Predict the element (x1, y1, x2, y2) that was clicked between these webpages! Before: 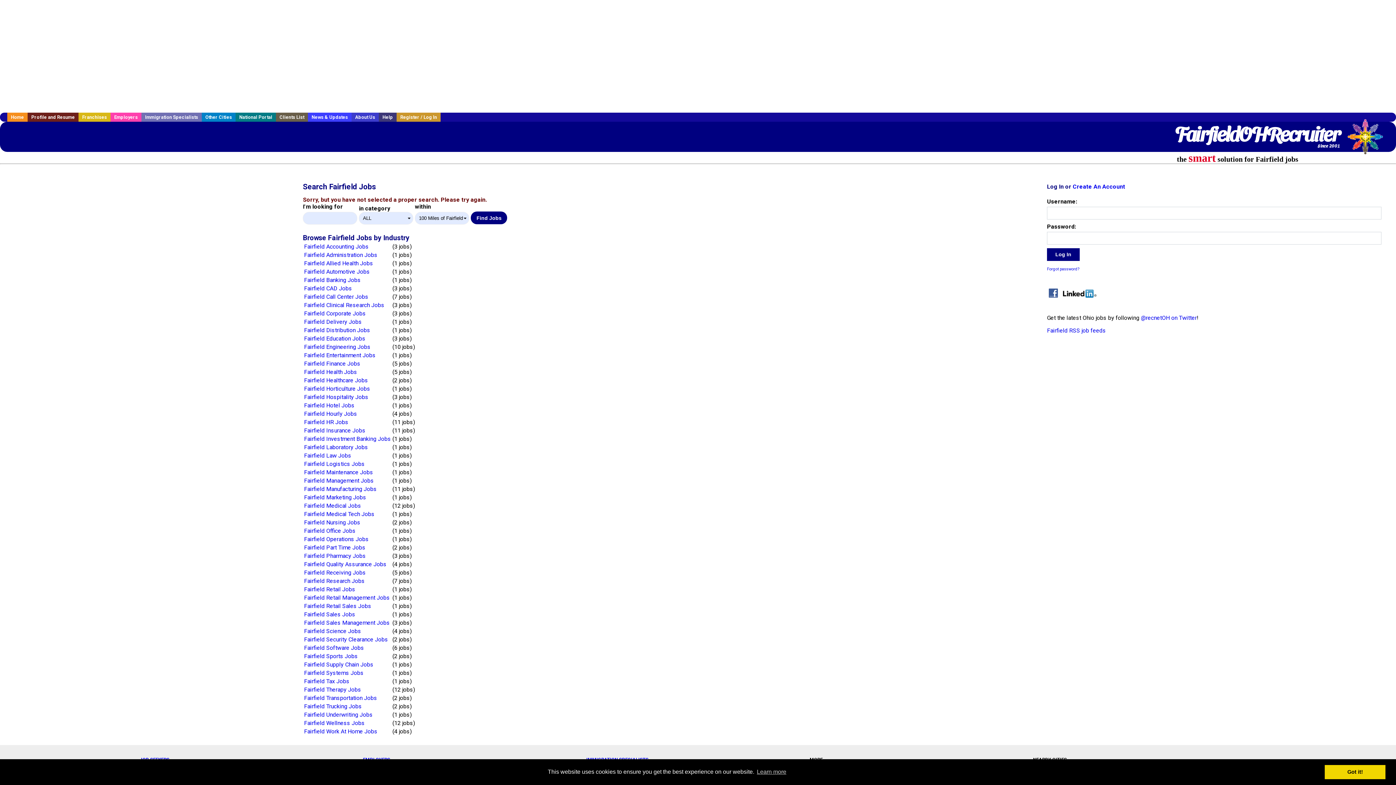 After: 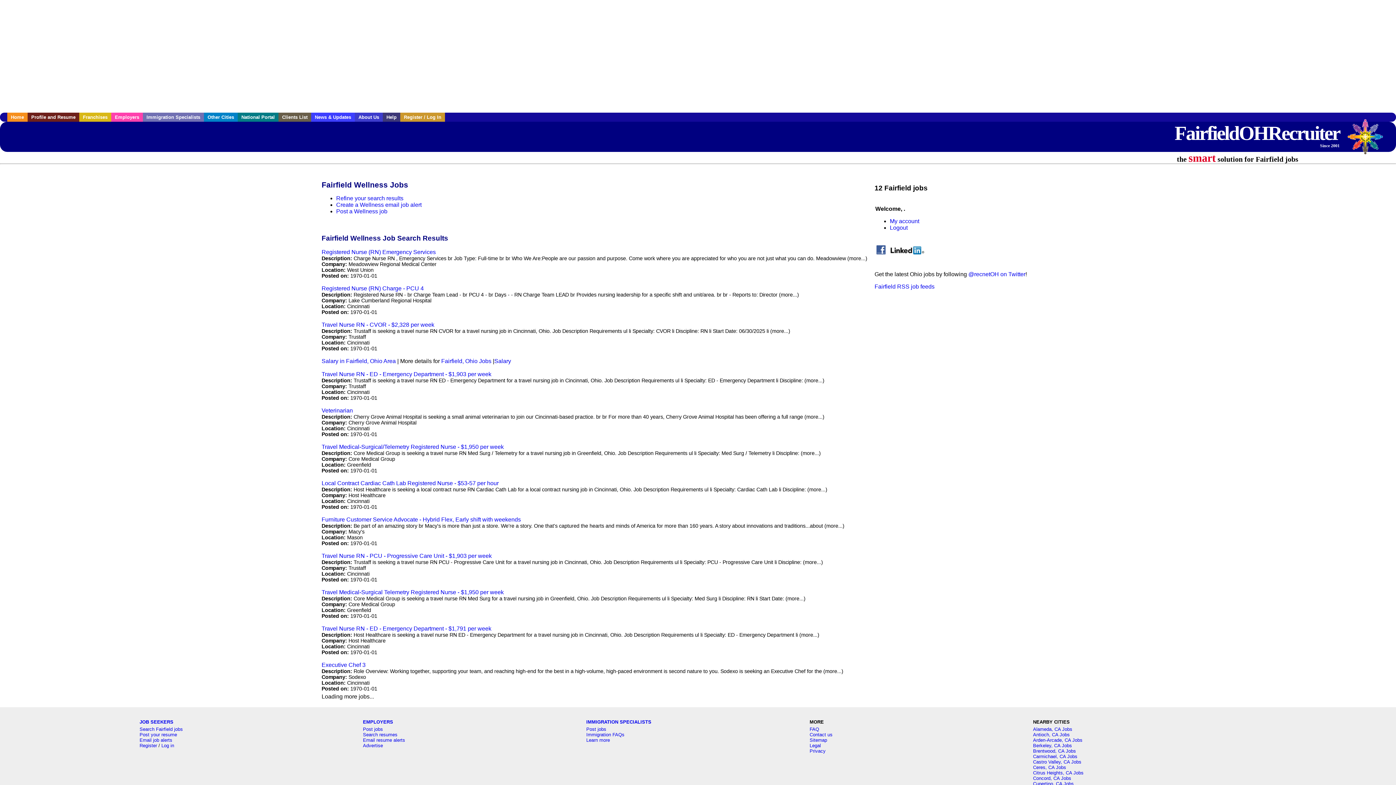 Action: bbox: (304, 719, 364, 726) label: Fairfield Wellness Jobs